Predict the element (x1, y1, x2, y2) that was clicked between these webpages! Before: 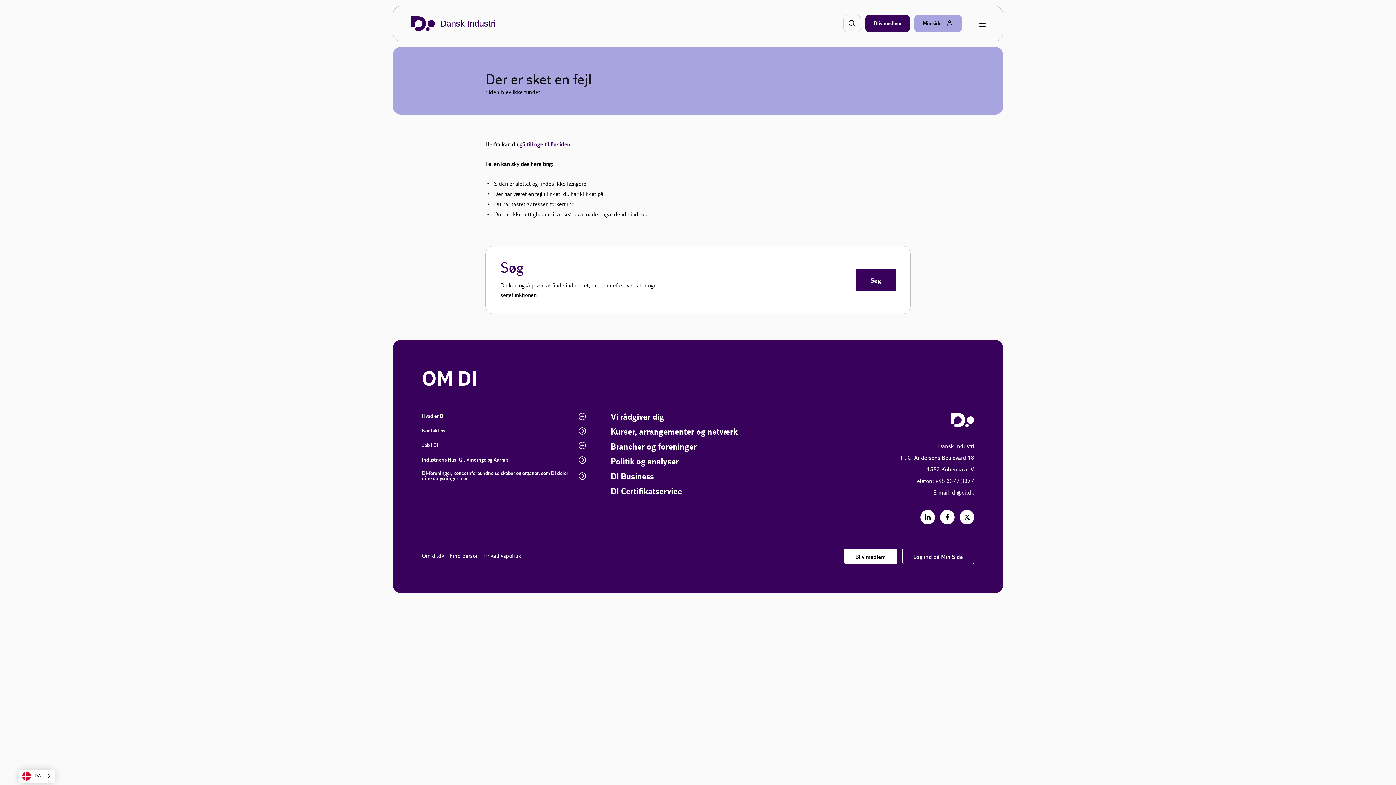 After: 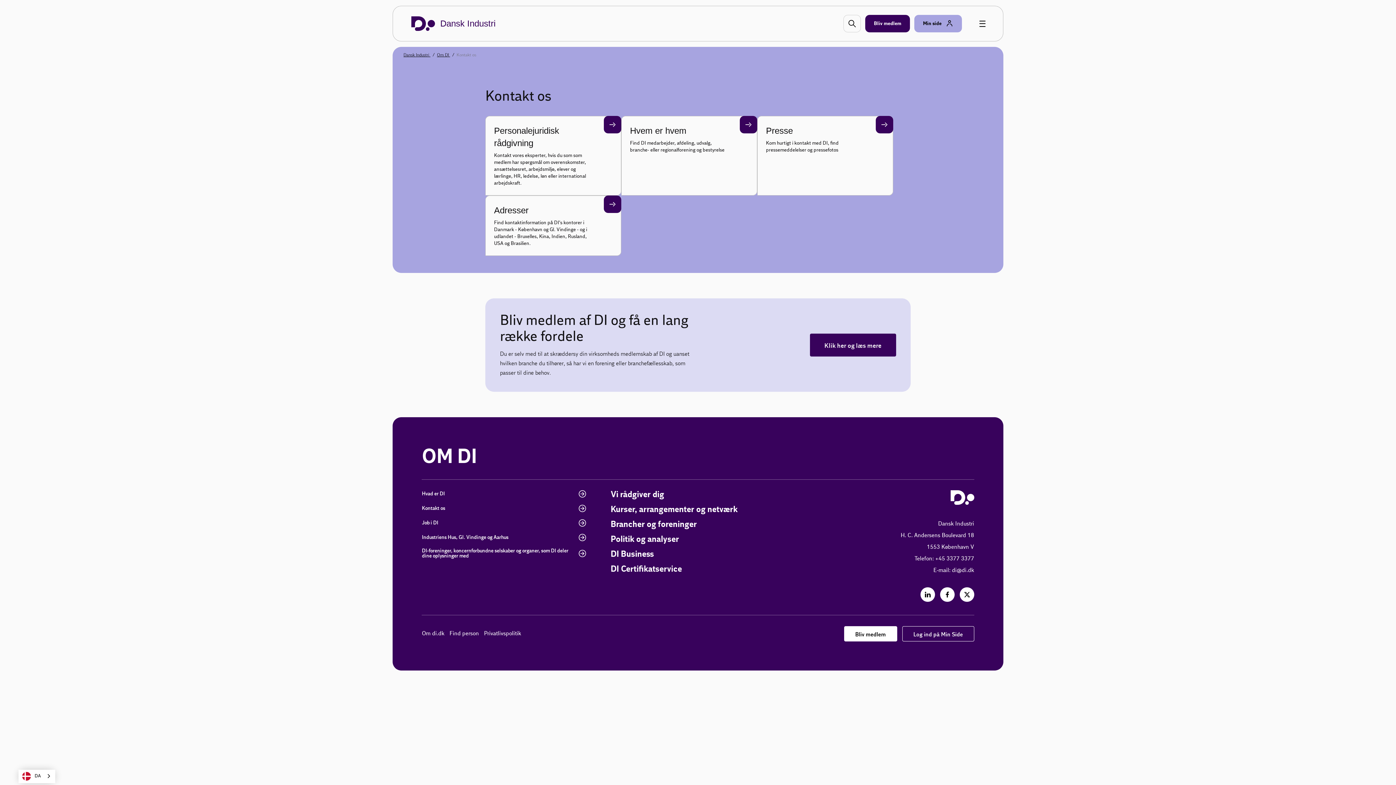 Action: bbox: (421, 427, 587, 434) label: Kontakt os